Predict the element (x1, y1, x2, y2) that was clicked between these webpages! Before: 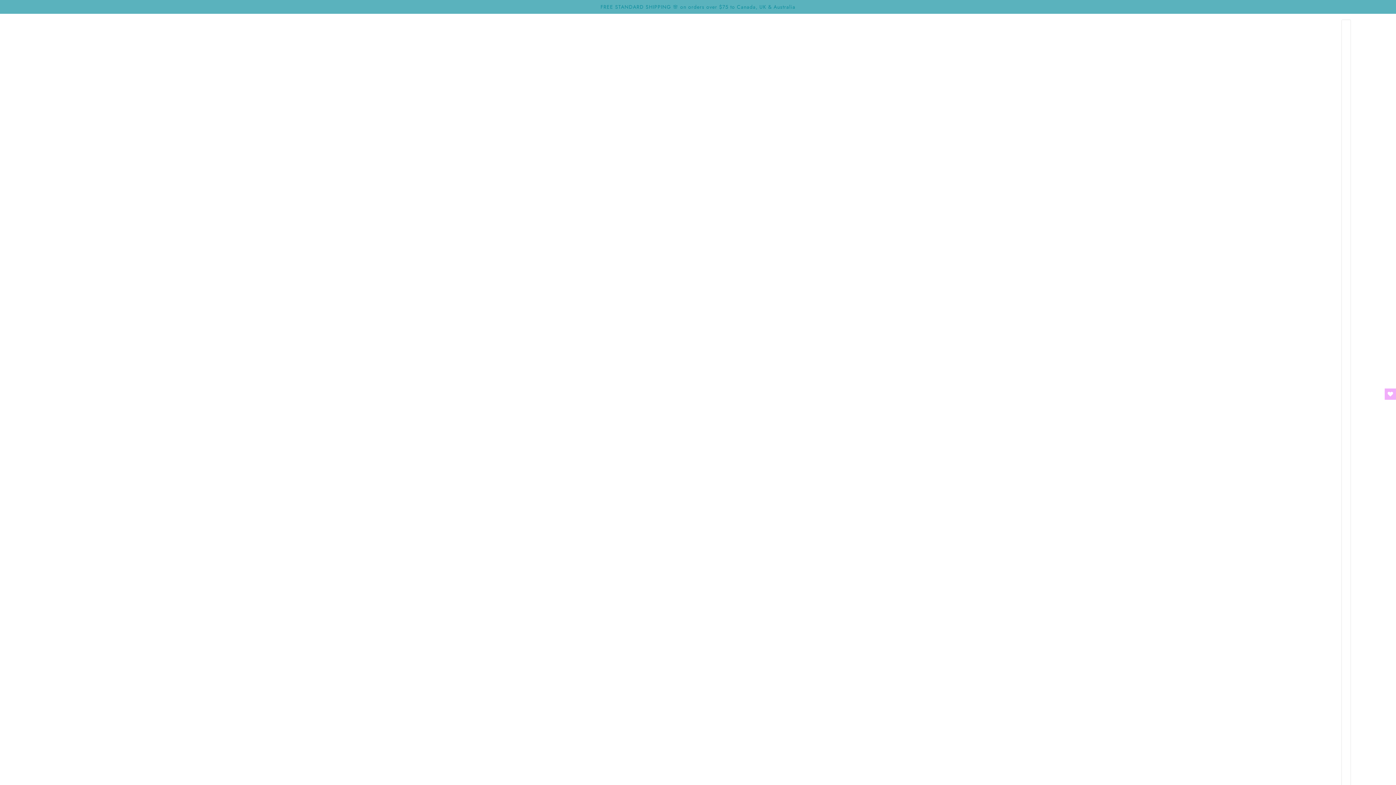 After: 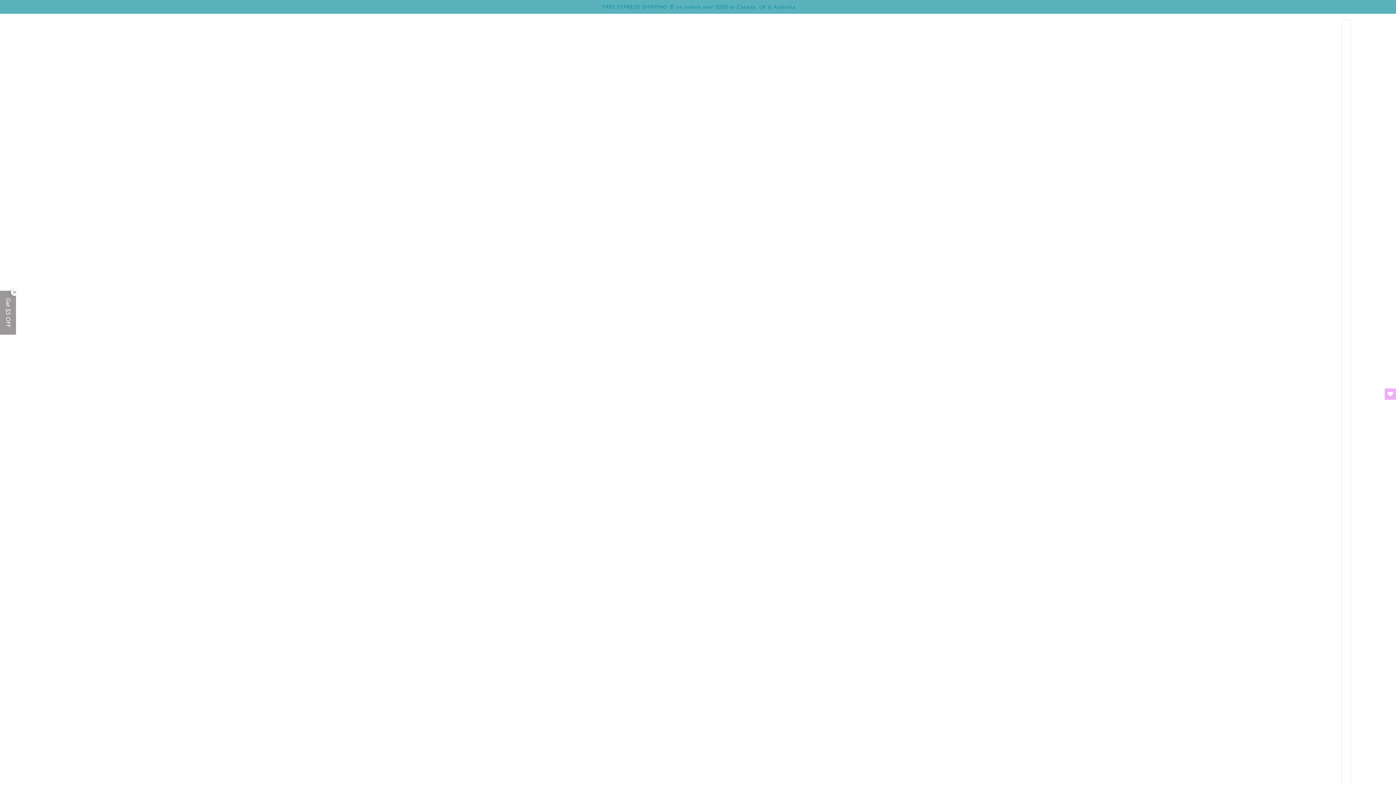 Action: bbox: (1385, 388, 1396, 400)